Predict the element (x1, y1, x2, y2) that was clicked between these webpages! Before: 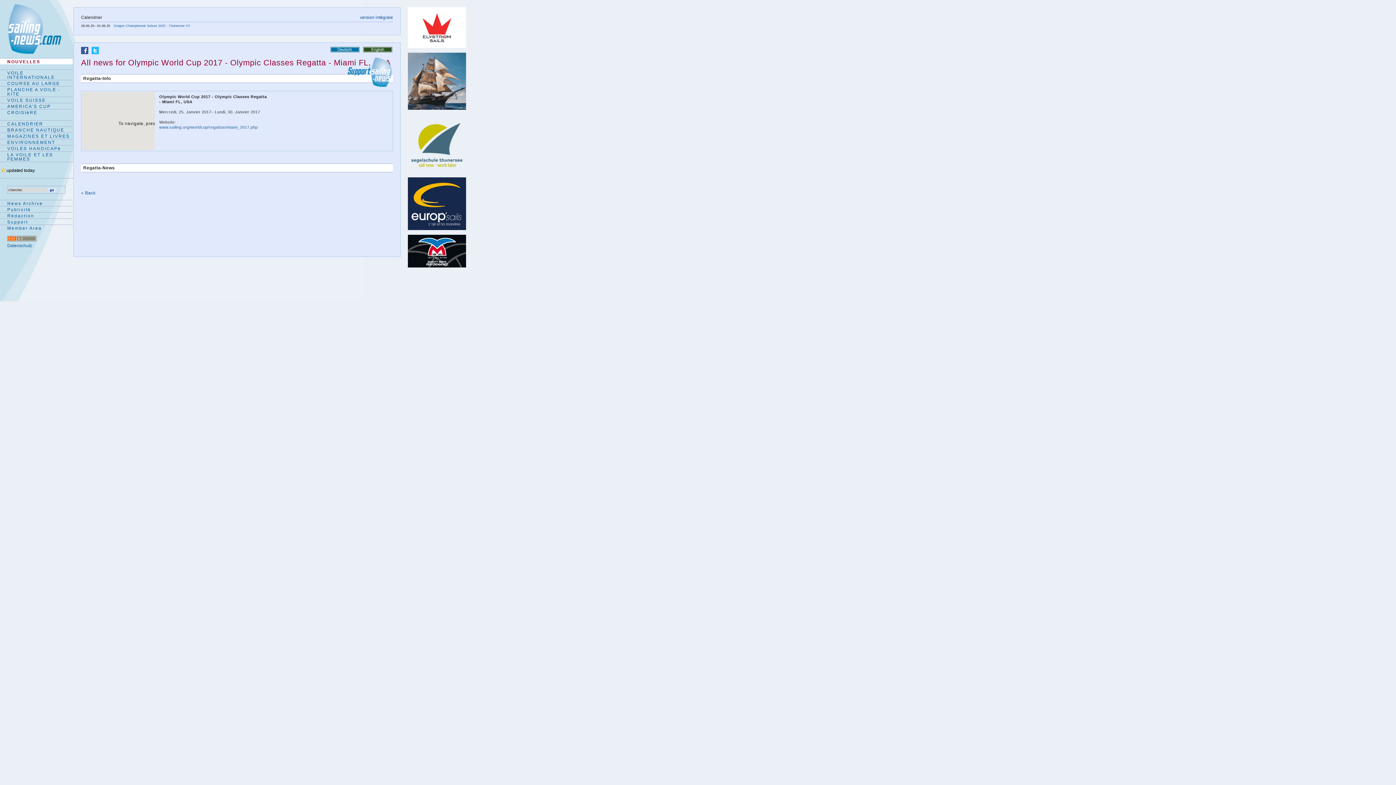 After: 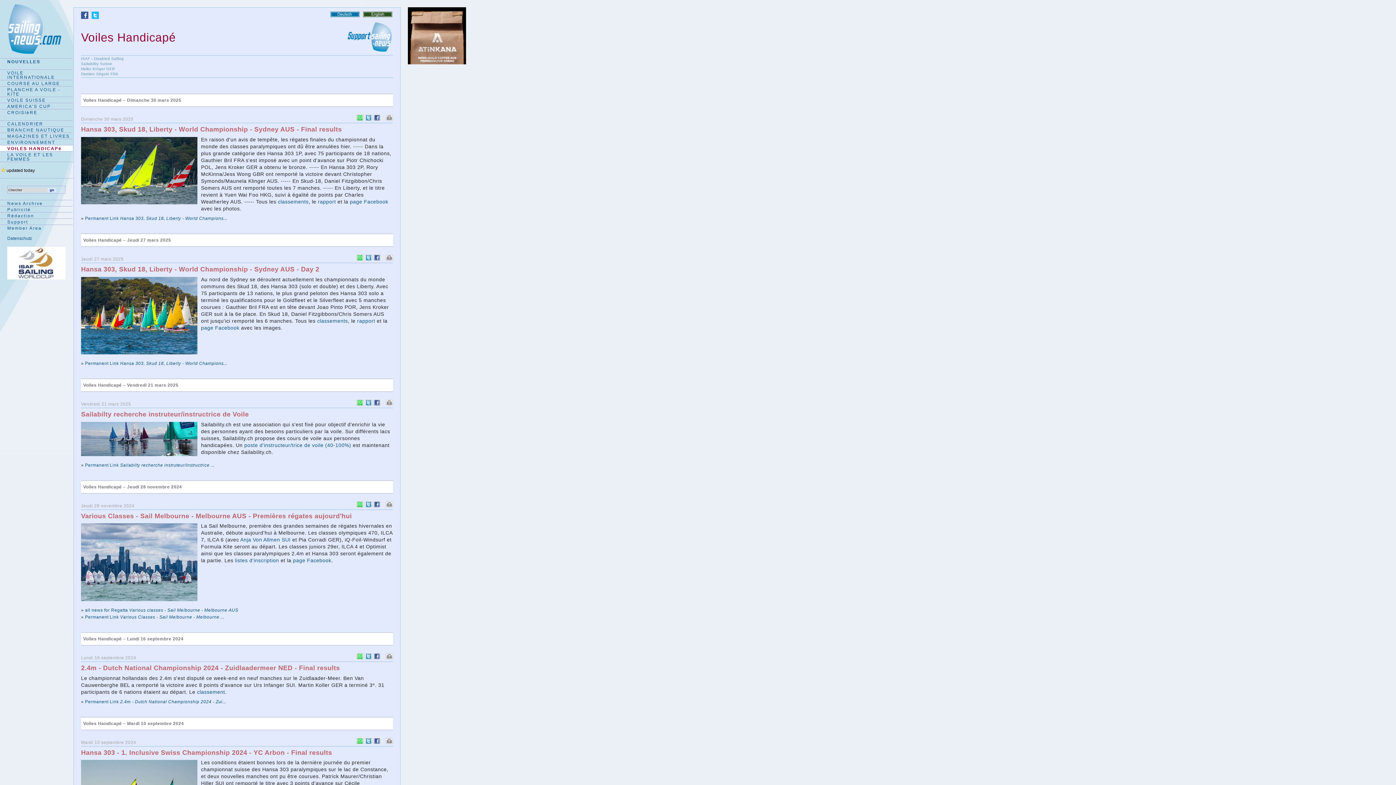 Action: label: VOILES HANDICAPé bbox: (-3, 145, 72, 151)